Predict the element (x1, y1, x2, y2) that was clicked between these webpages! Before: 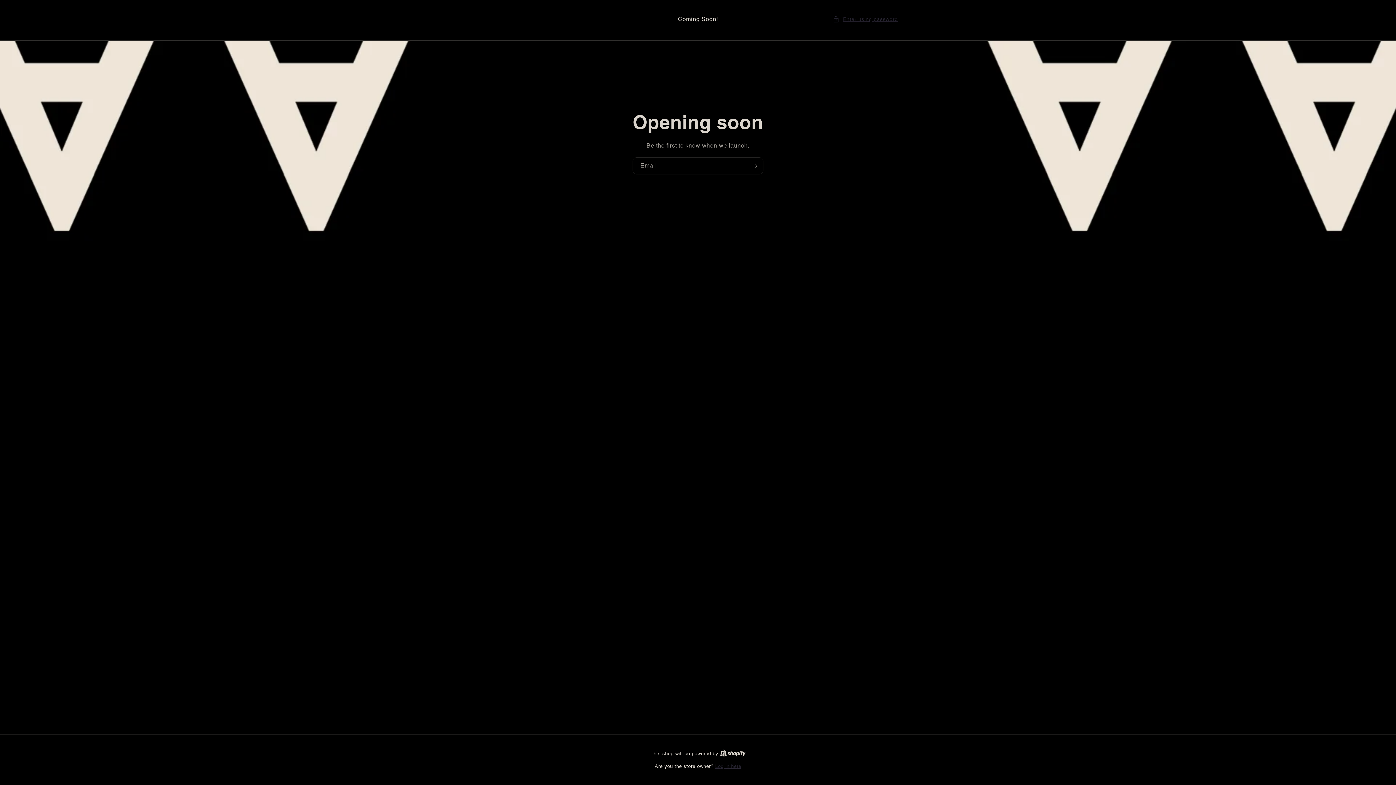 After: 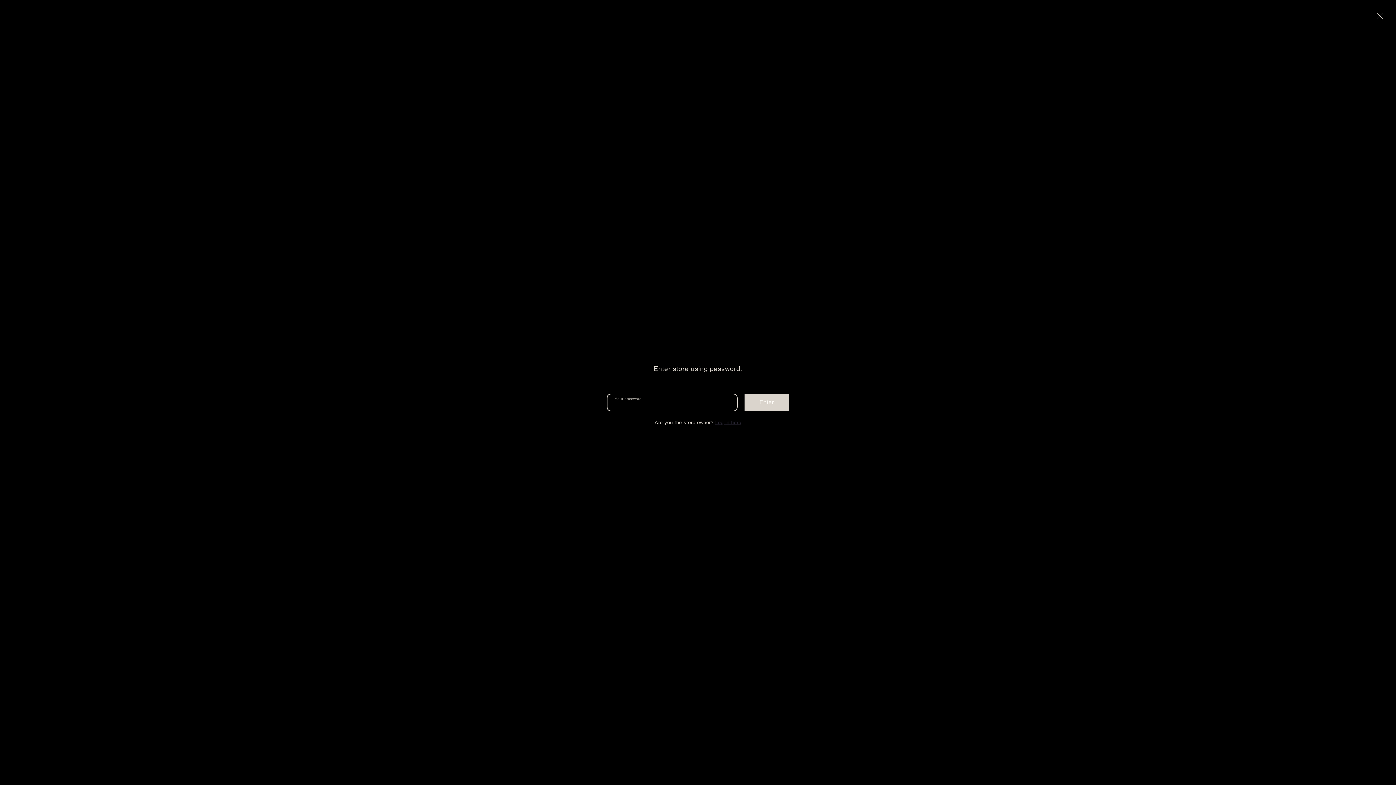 Action: label: Enter using password bbox: (833, 14, 898, 23)